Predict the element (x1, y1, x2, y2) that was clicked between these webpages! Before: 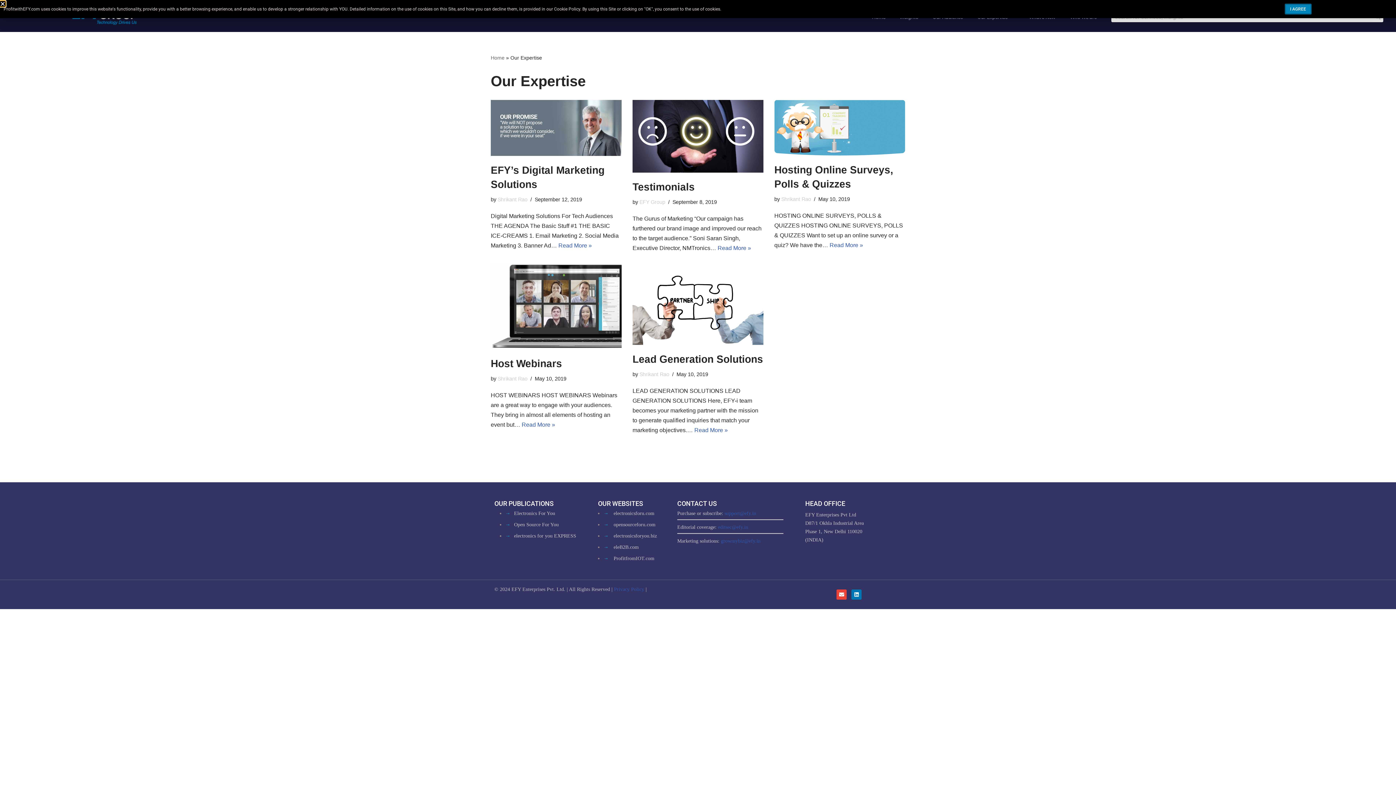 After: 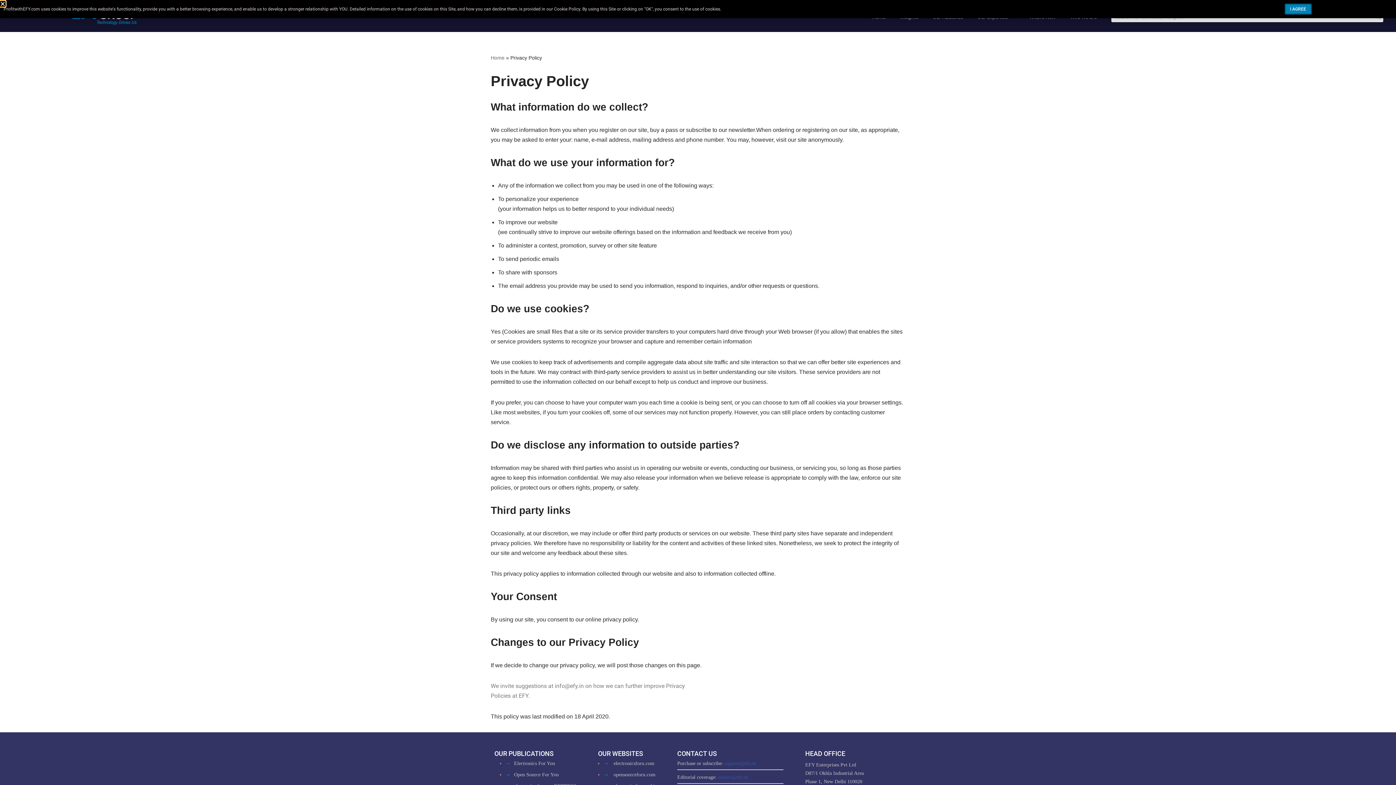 Action: label: Privacy Policy bbox: (614, 586, 644, 592)